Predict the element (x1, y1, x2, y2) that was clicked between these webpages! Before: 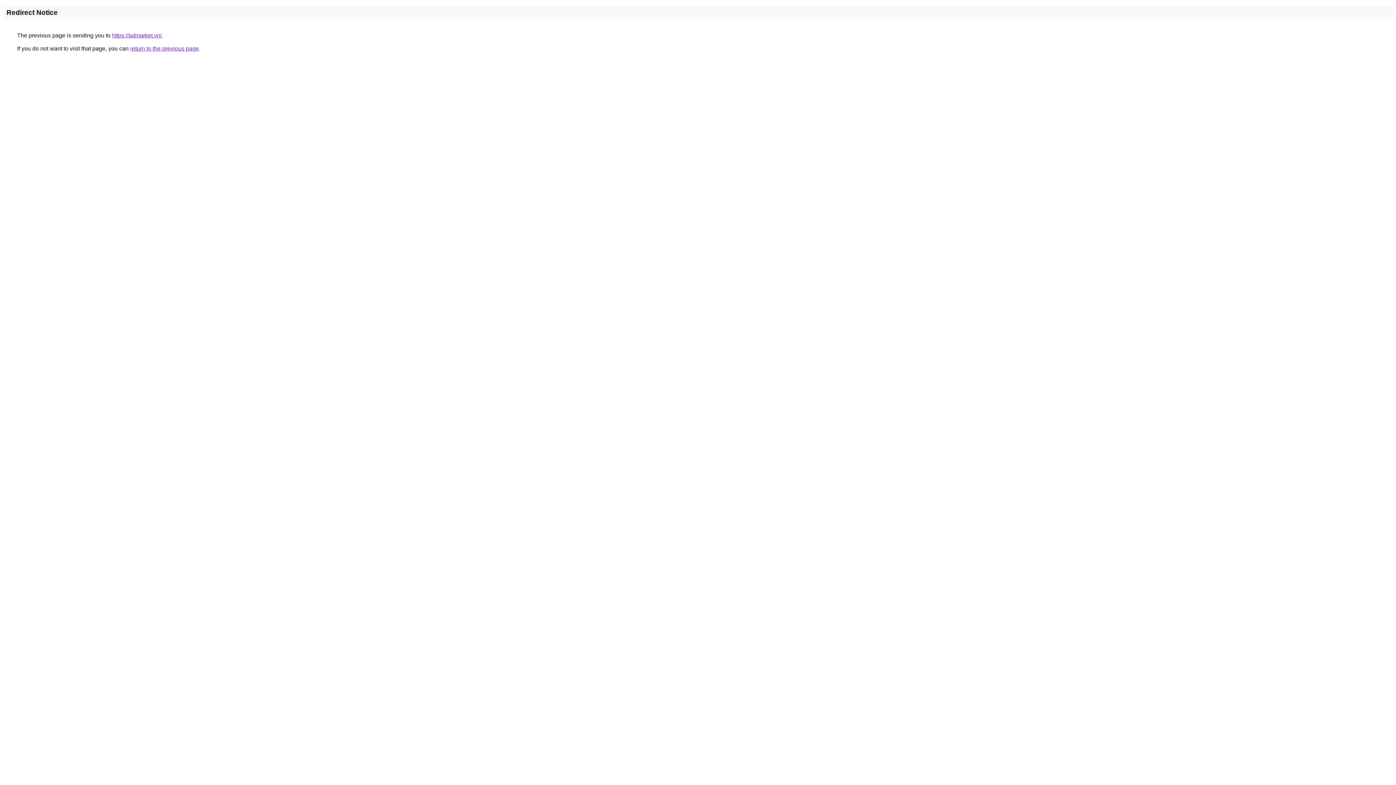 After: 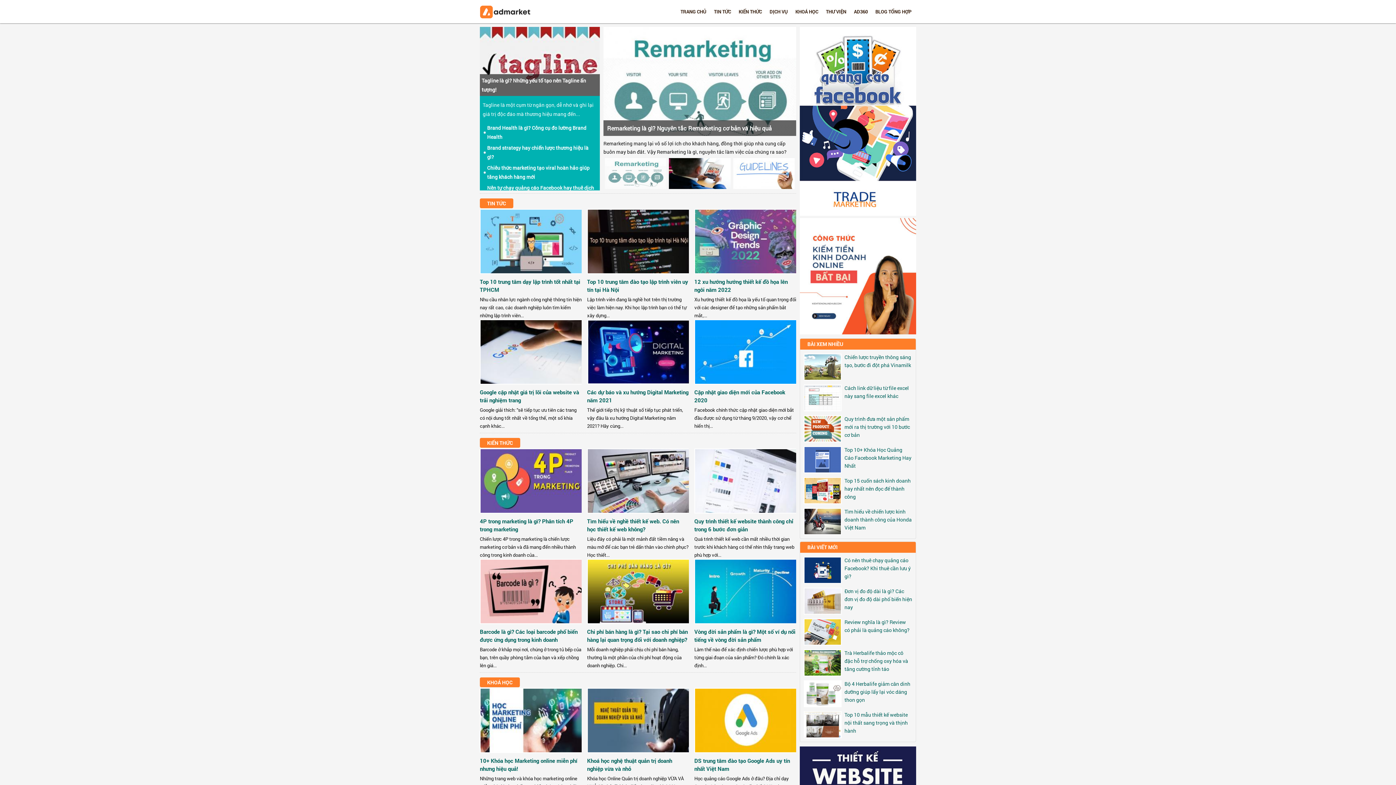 Action: label: https://admarket.vn/ bbox: (112, 32, 161, 38)